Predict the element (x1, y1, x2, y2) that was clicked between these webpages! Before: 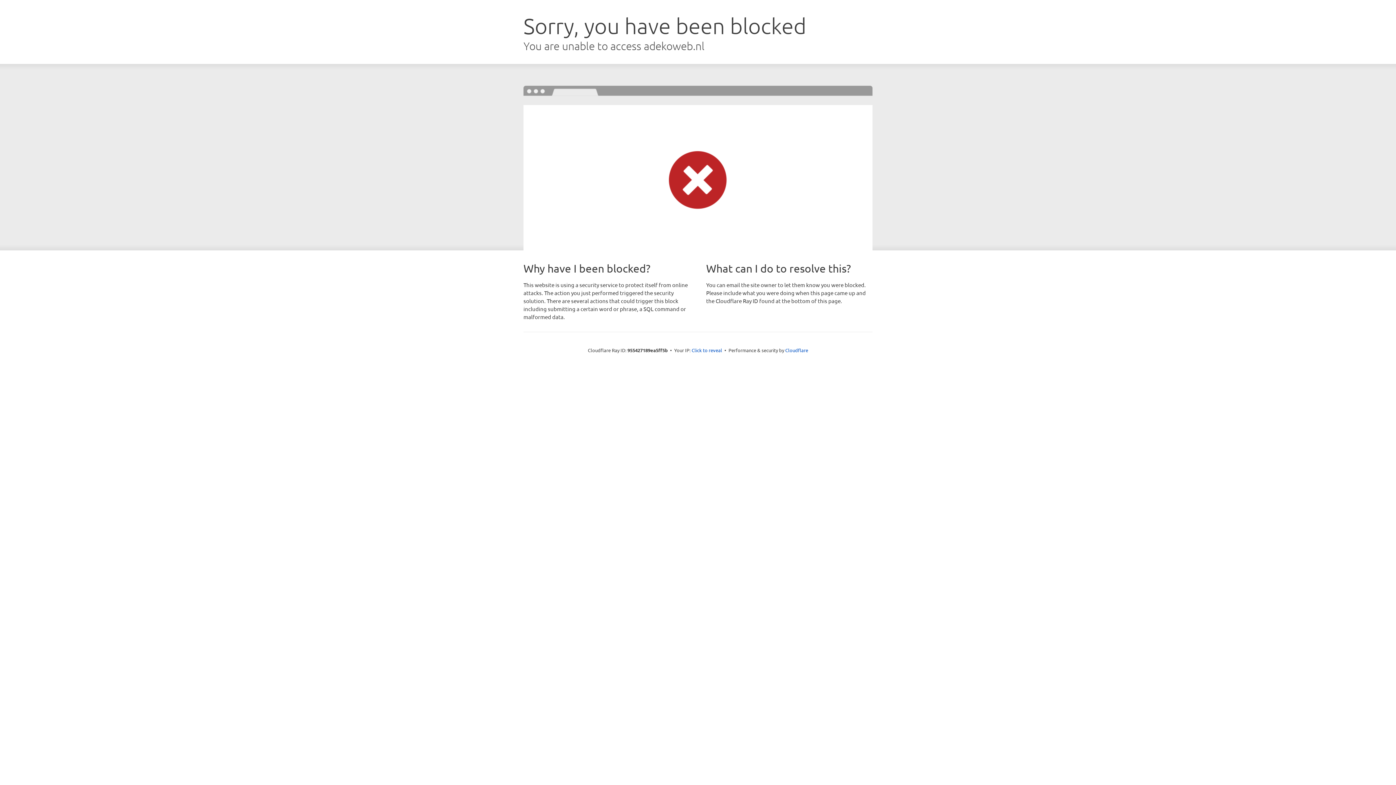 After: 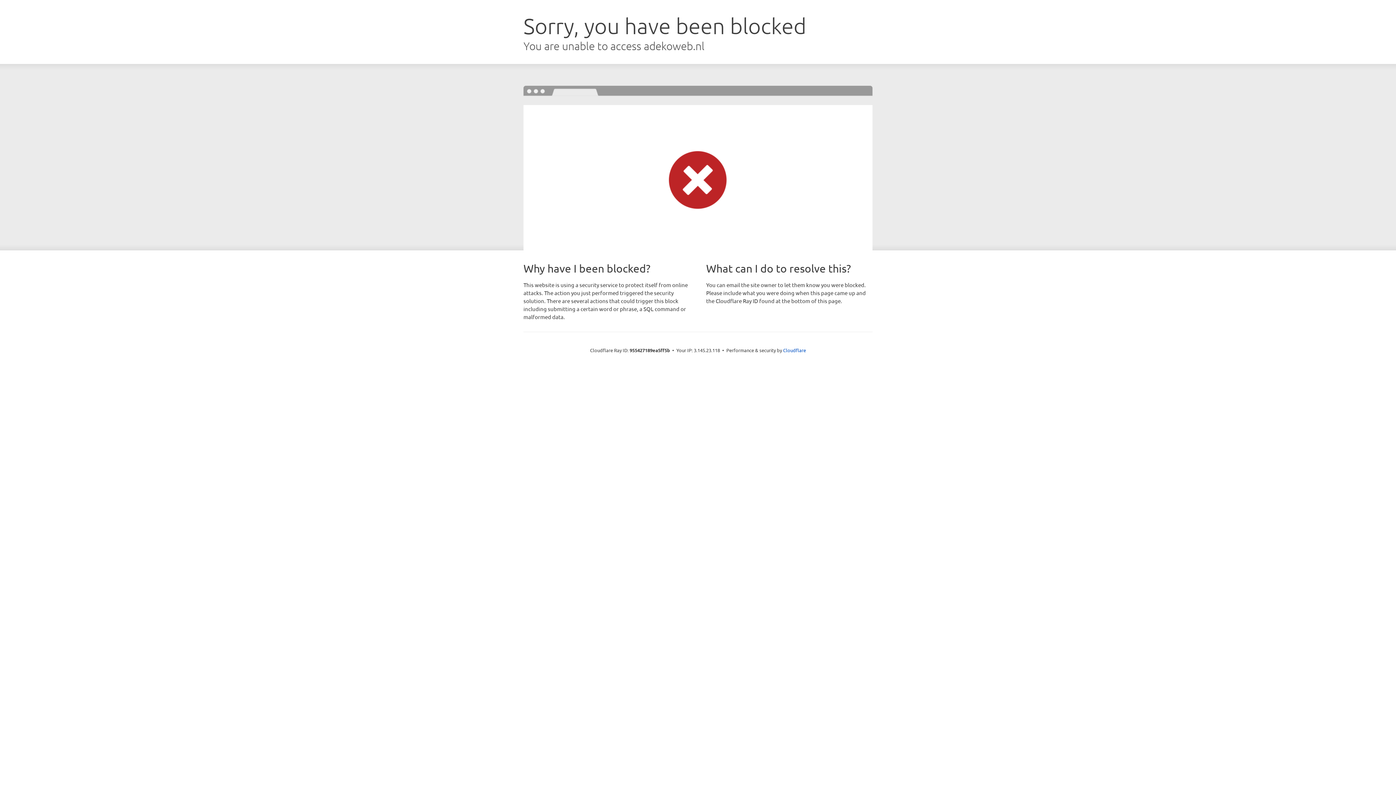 Action: bbox: (691, 346, 722, 353) label: Click to reveal